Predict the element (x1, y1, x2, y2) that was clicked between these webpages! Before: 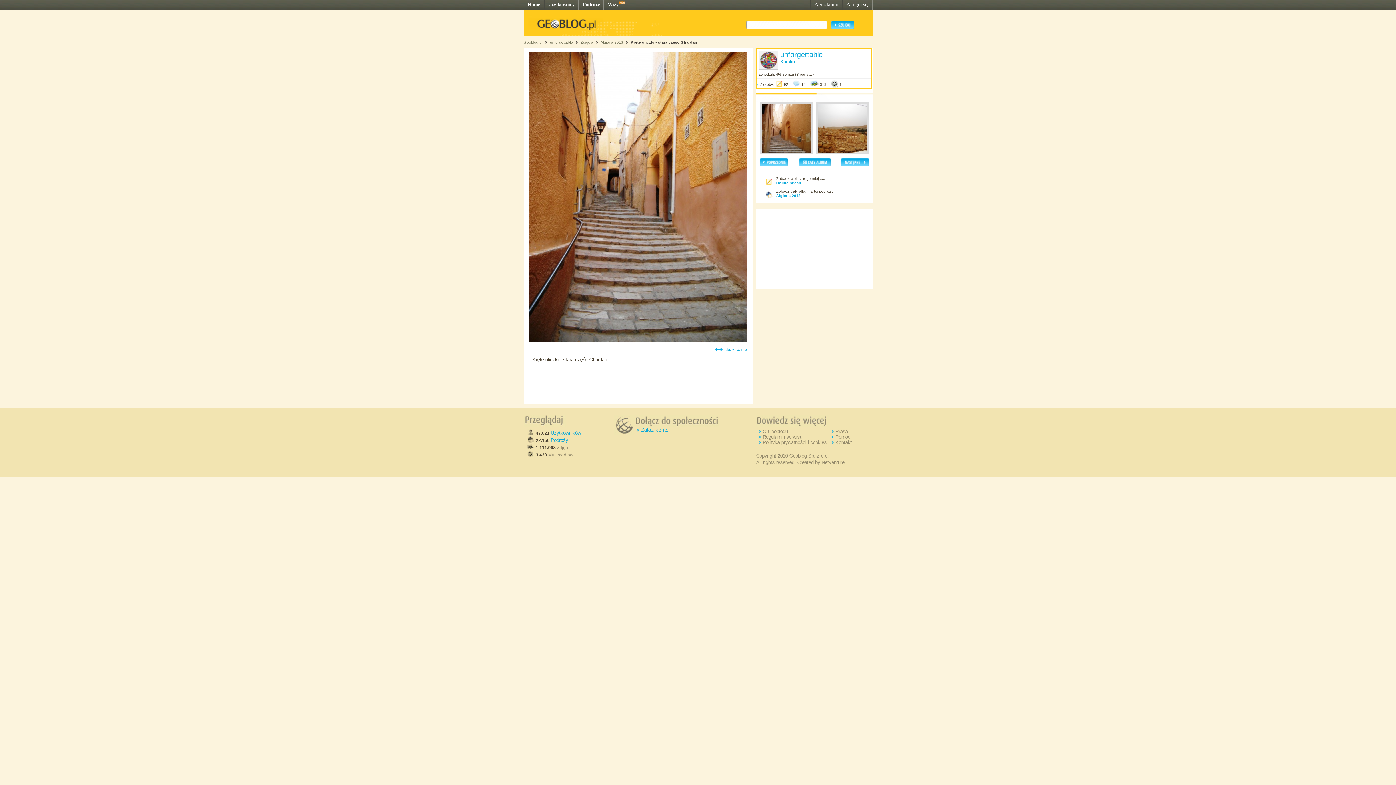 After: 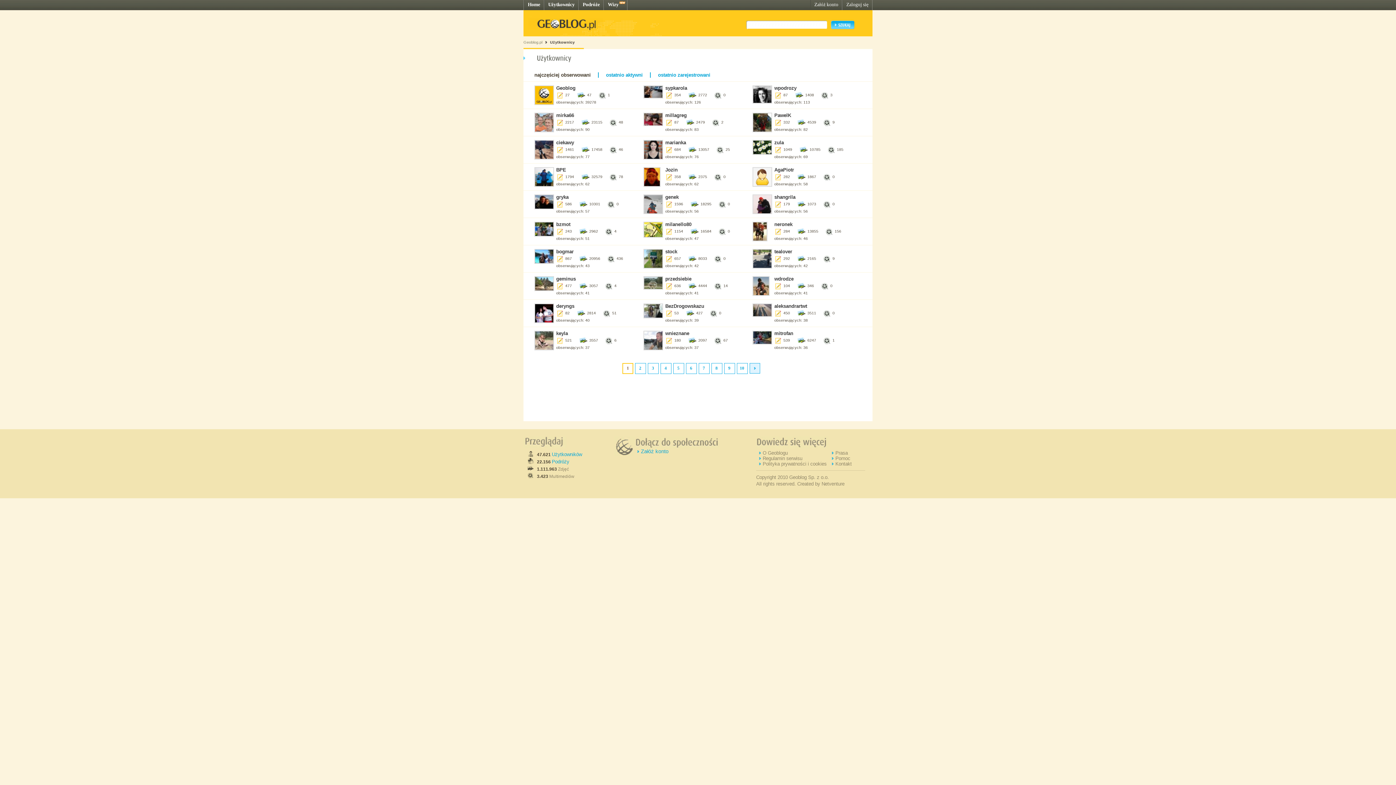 Action: bbox: (548, 1, 574, 7) label: Użytkownicy